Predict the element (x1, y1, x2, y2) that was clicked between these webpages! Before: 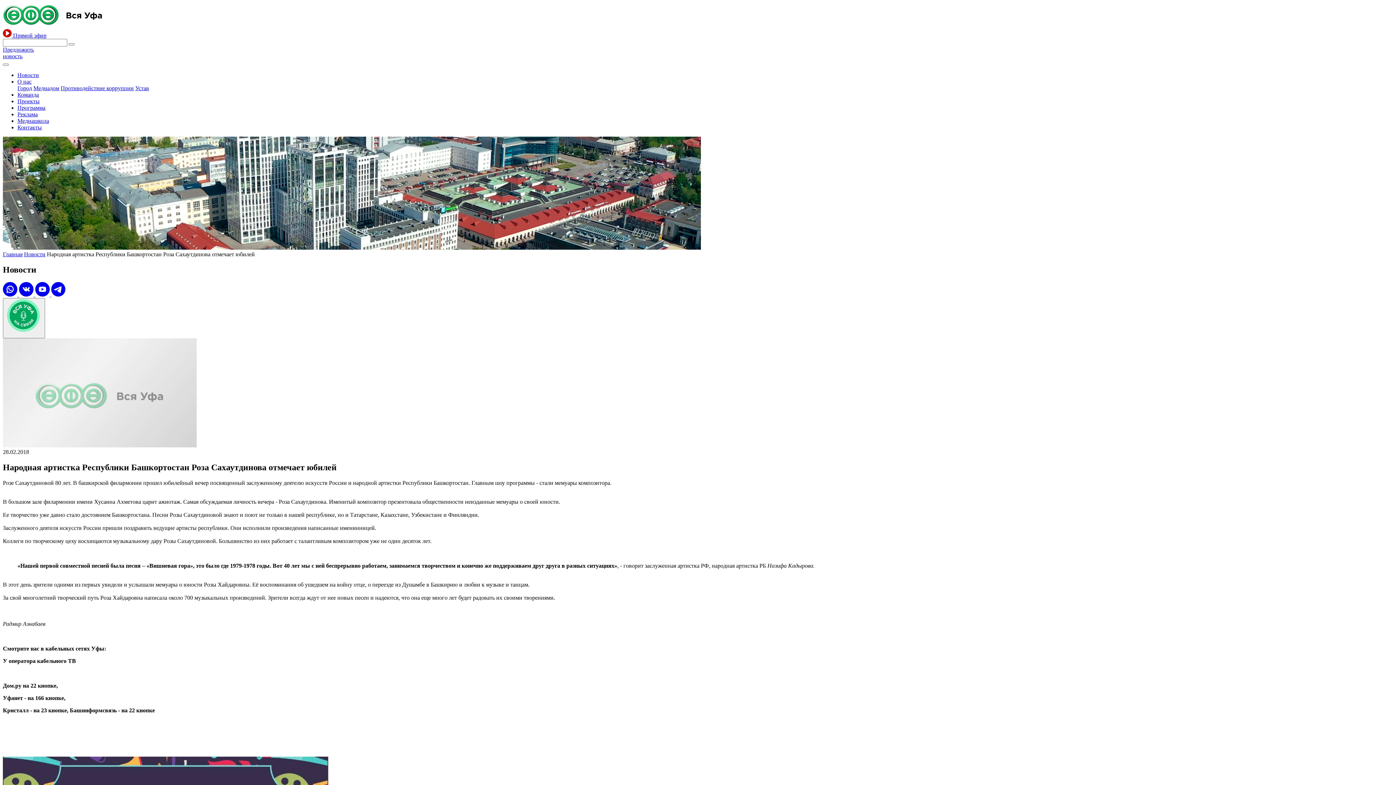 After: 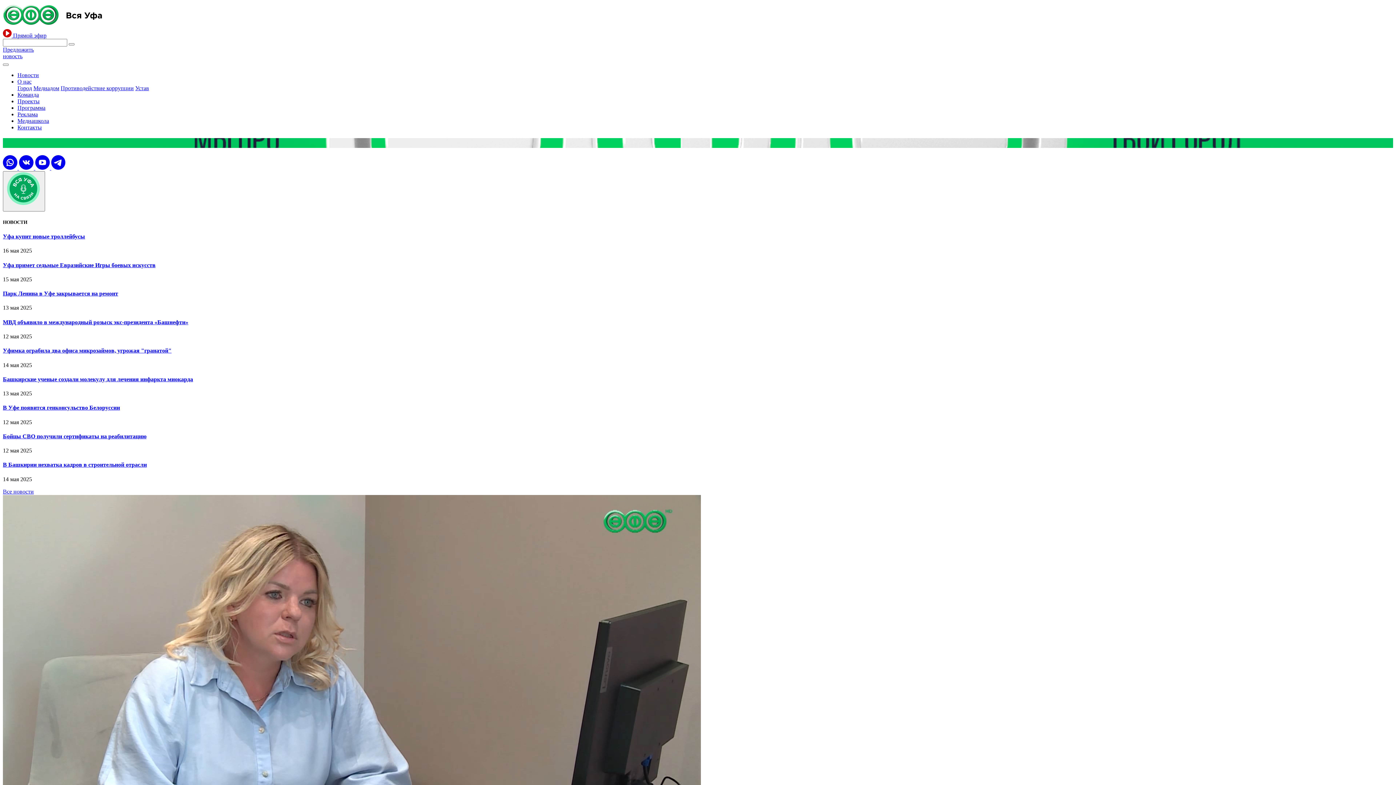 Action: bbox: (2, 251, 22, 257) label: Главная